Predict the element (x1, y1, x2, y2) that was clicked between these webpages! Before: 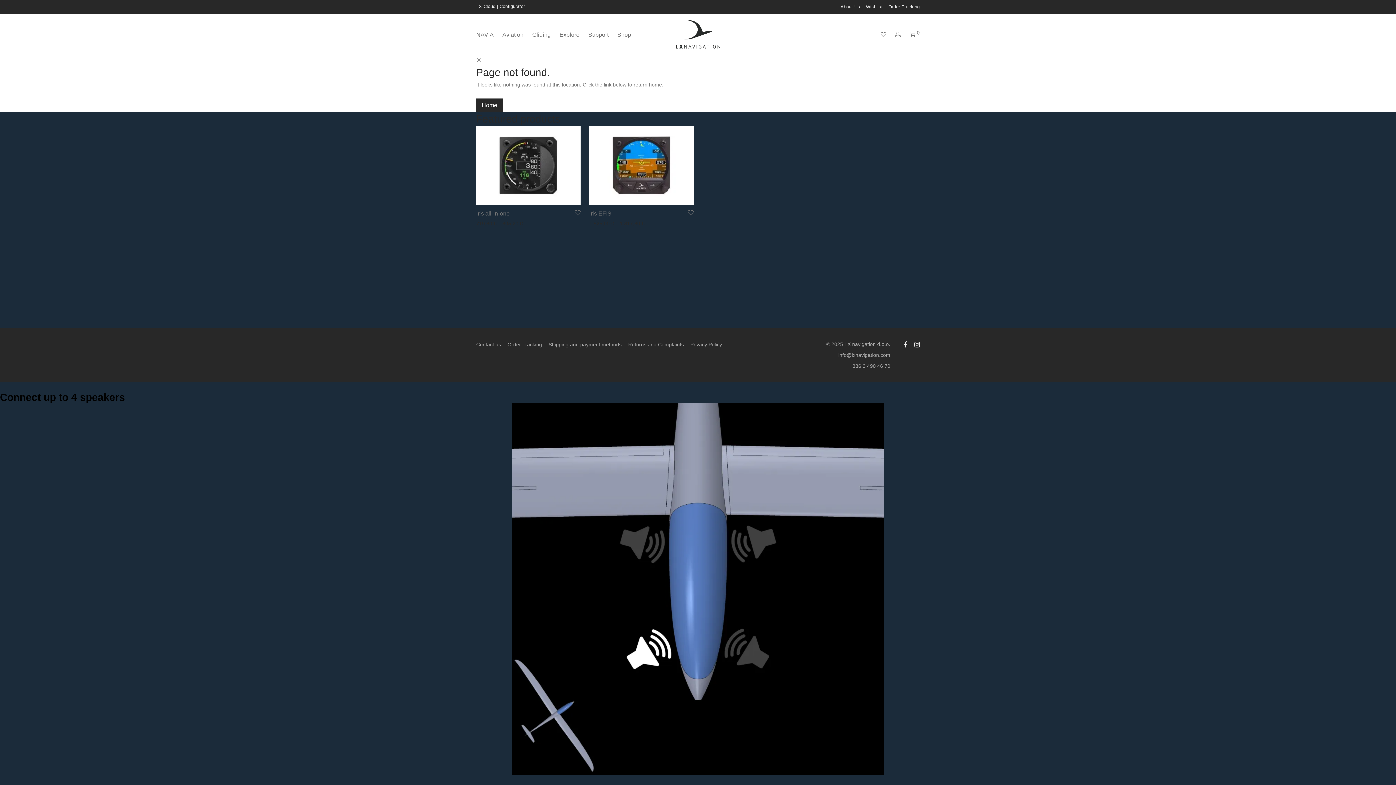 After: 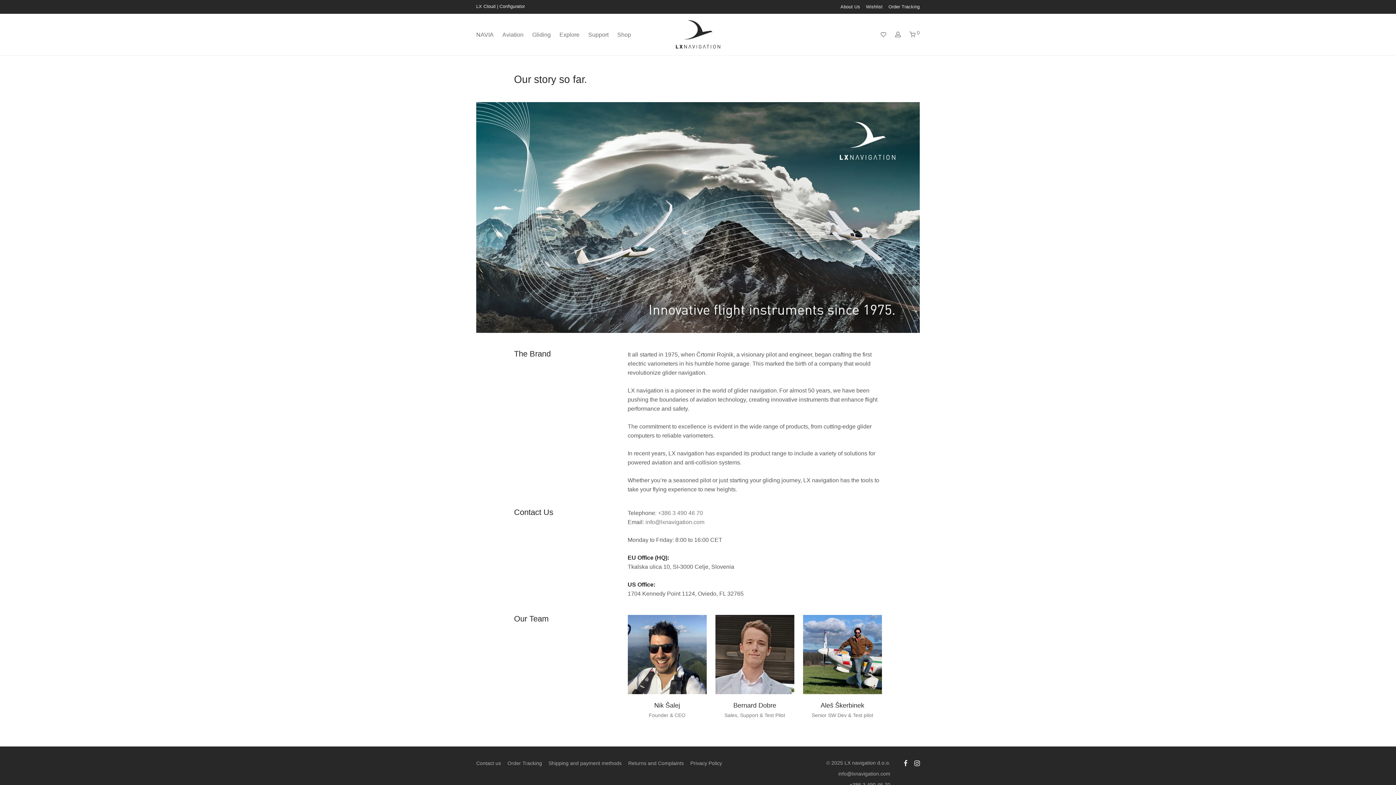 Action: bbox: (837, 4, 864, 8) label: About Us